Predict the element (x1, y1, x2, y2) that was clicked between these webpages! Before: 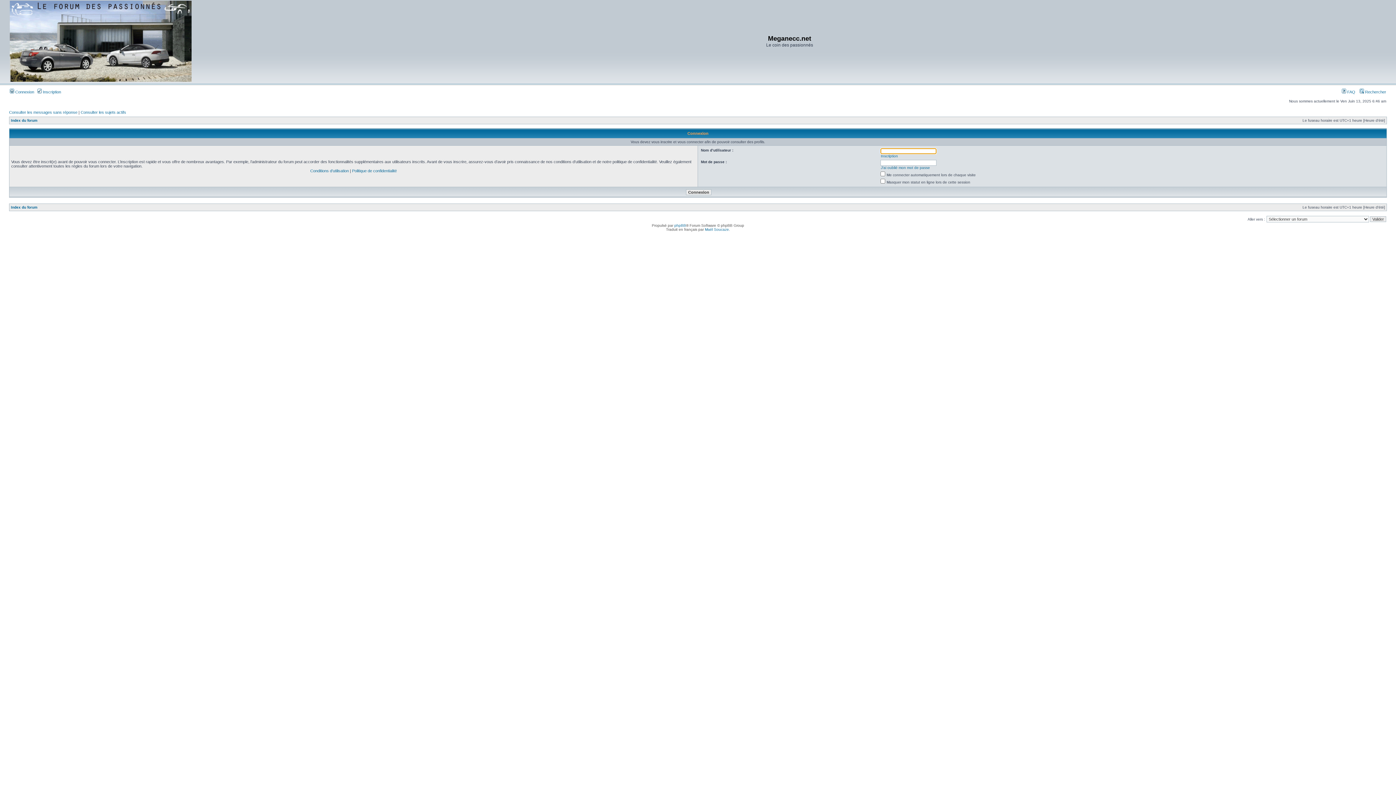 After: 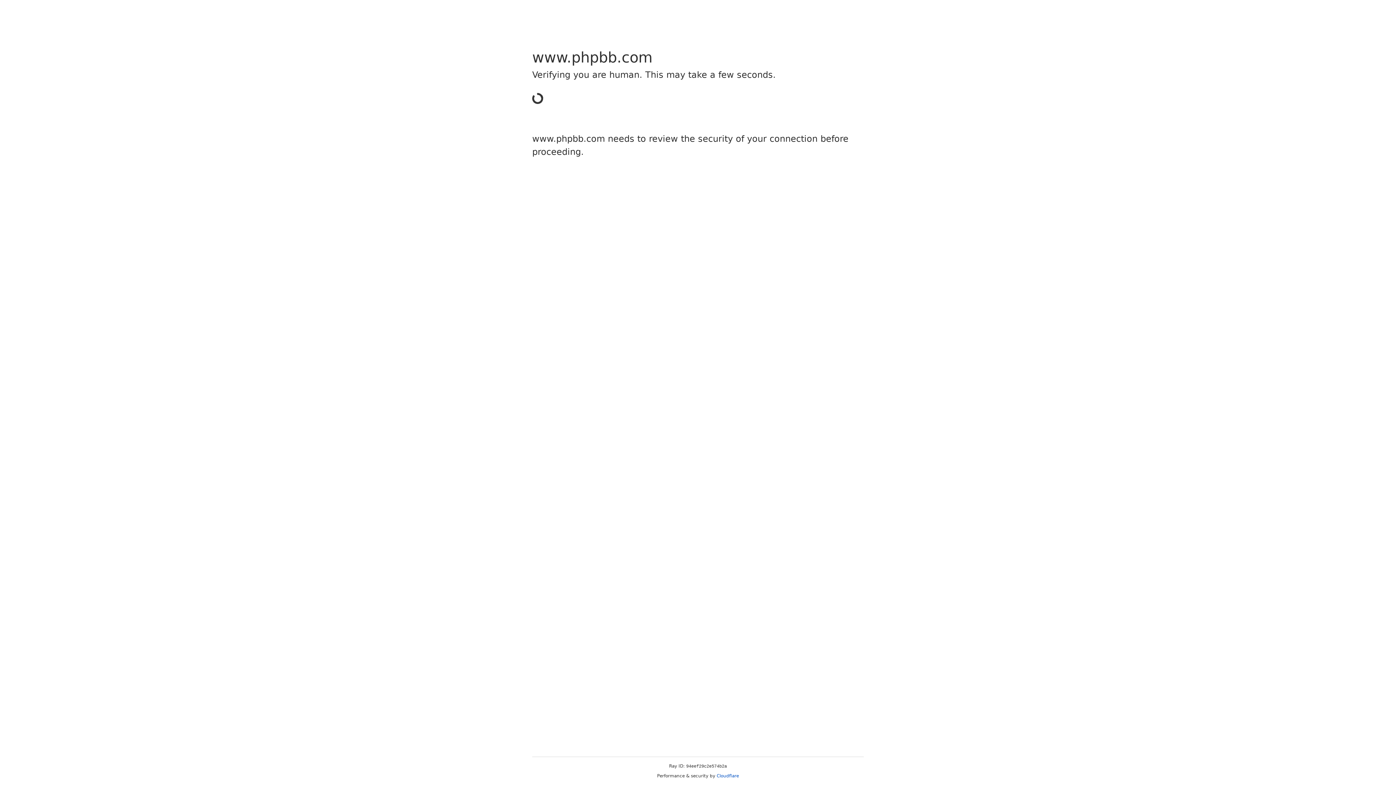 Action: bbox: (674, 223, 686, 227) label: phpBB